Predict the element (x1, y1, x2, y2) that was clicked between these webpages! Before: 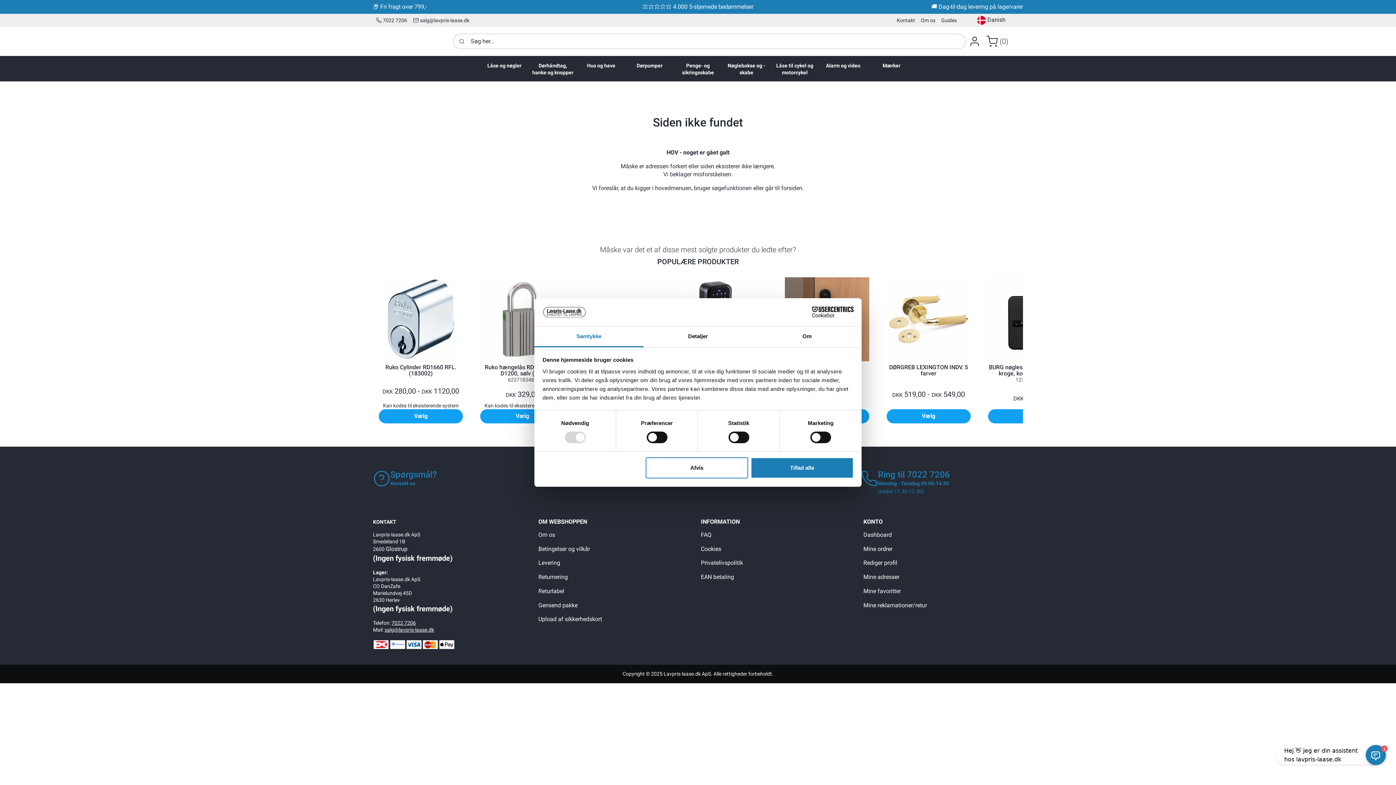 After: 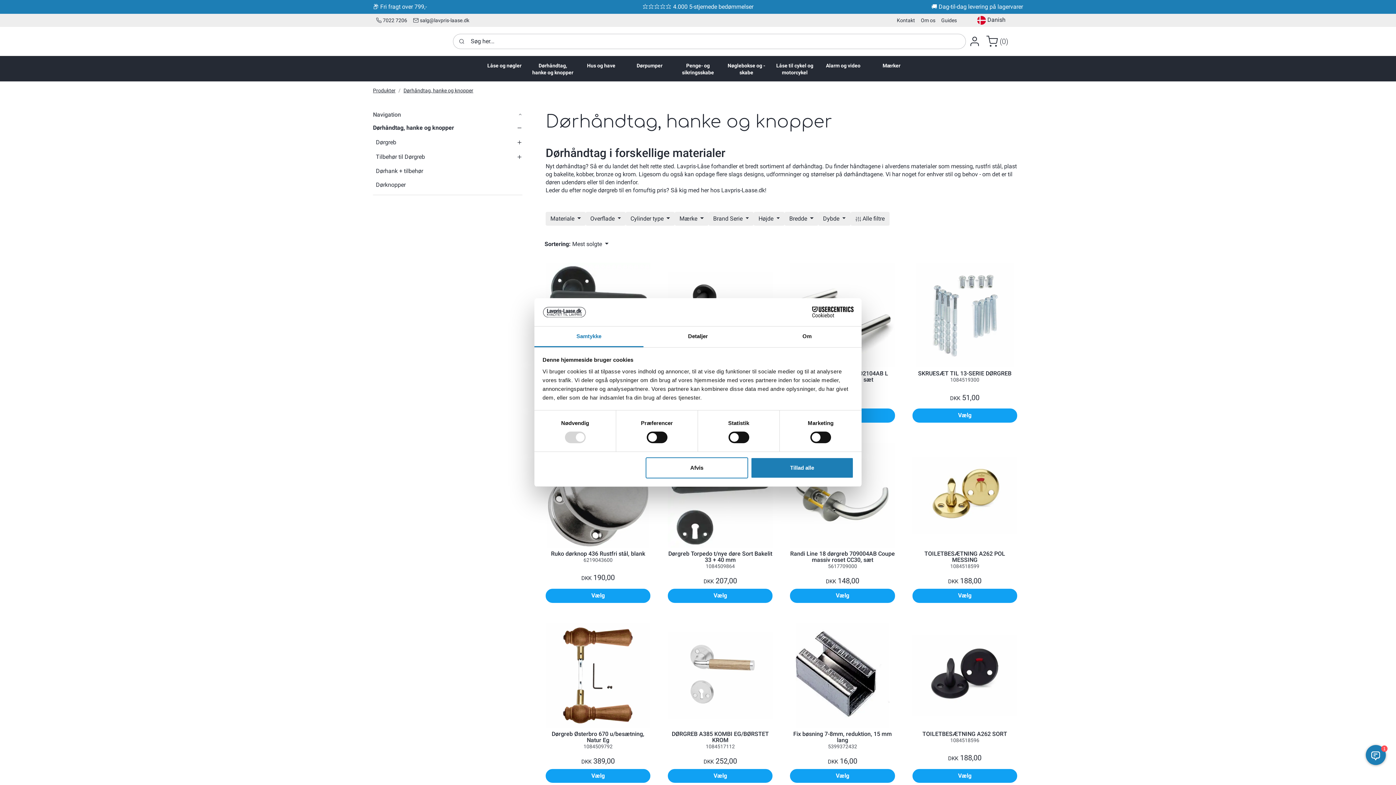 Action: label: Dørhåndtag, hanke og knopper bbox: (528, 58, 577, 81)